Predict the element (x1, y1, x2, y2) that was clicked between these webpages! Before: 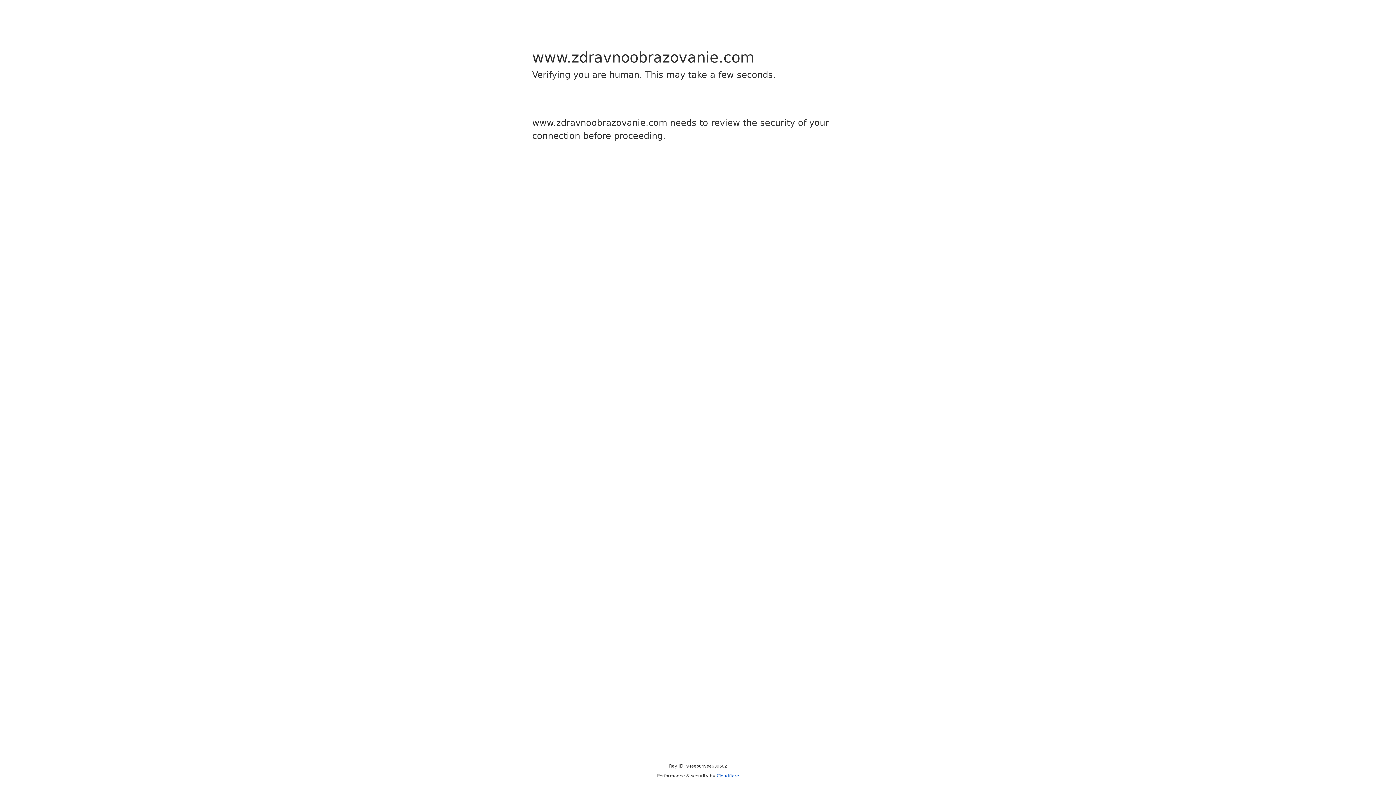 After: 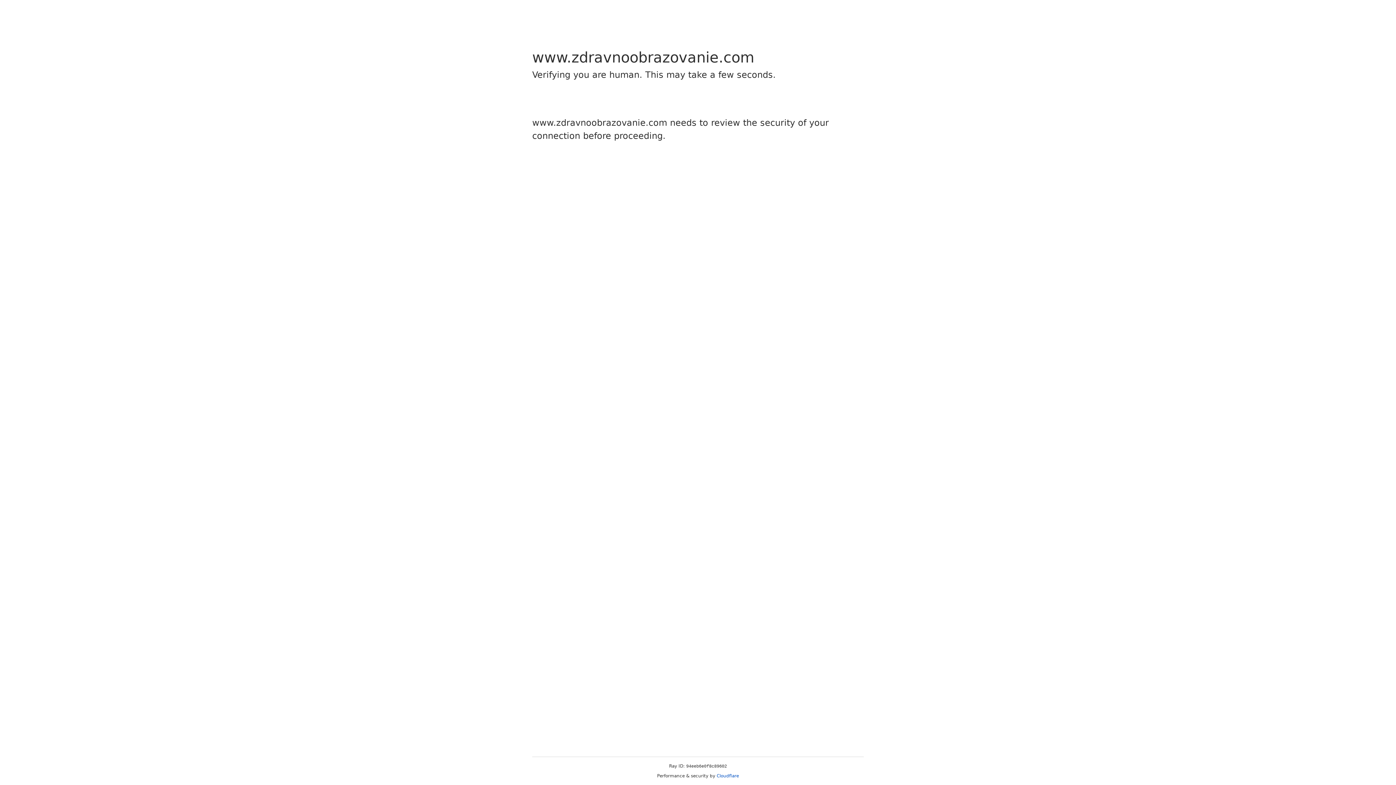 Action: label: Cloudflare bbox: (716, 773, 739, 778)